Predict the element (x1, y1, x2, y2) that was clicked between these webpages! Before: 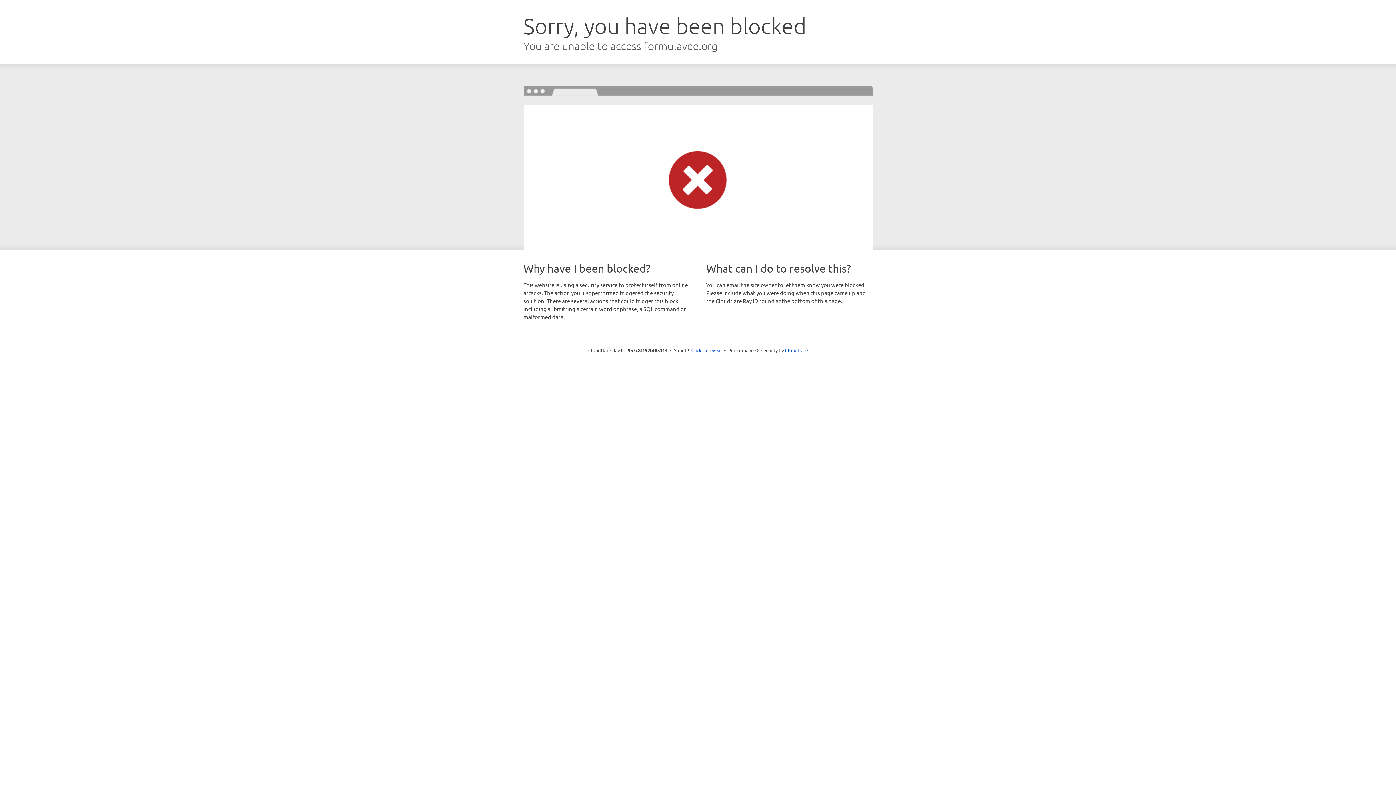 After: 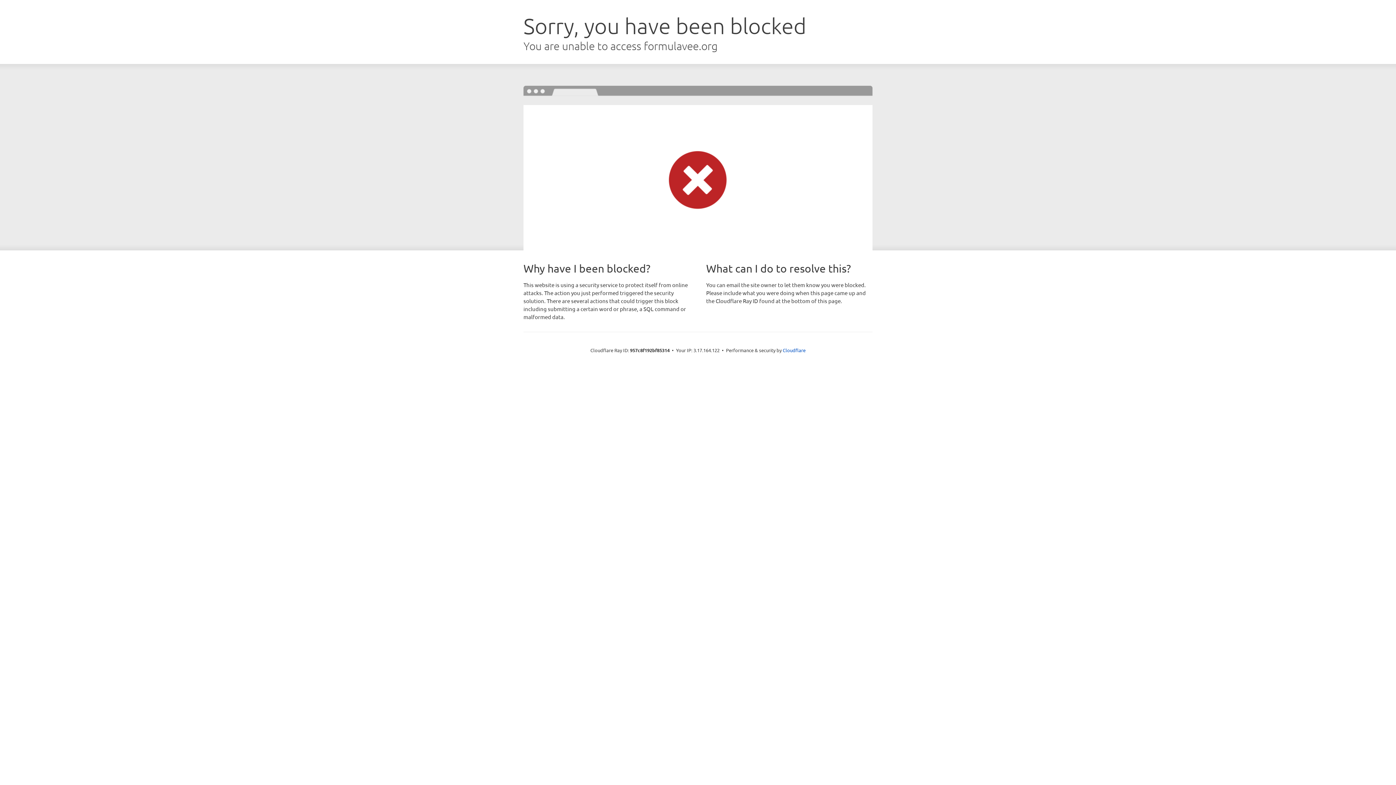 Action: bbox: (691, 346, 722, 353) label: Click to reveal